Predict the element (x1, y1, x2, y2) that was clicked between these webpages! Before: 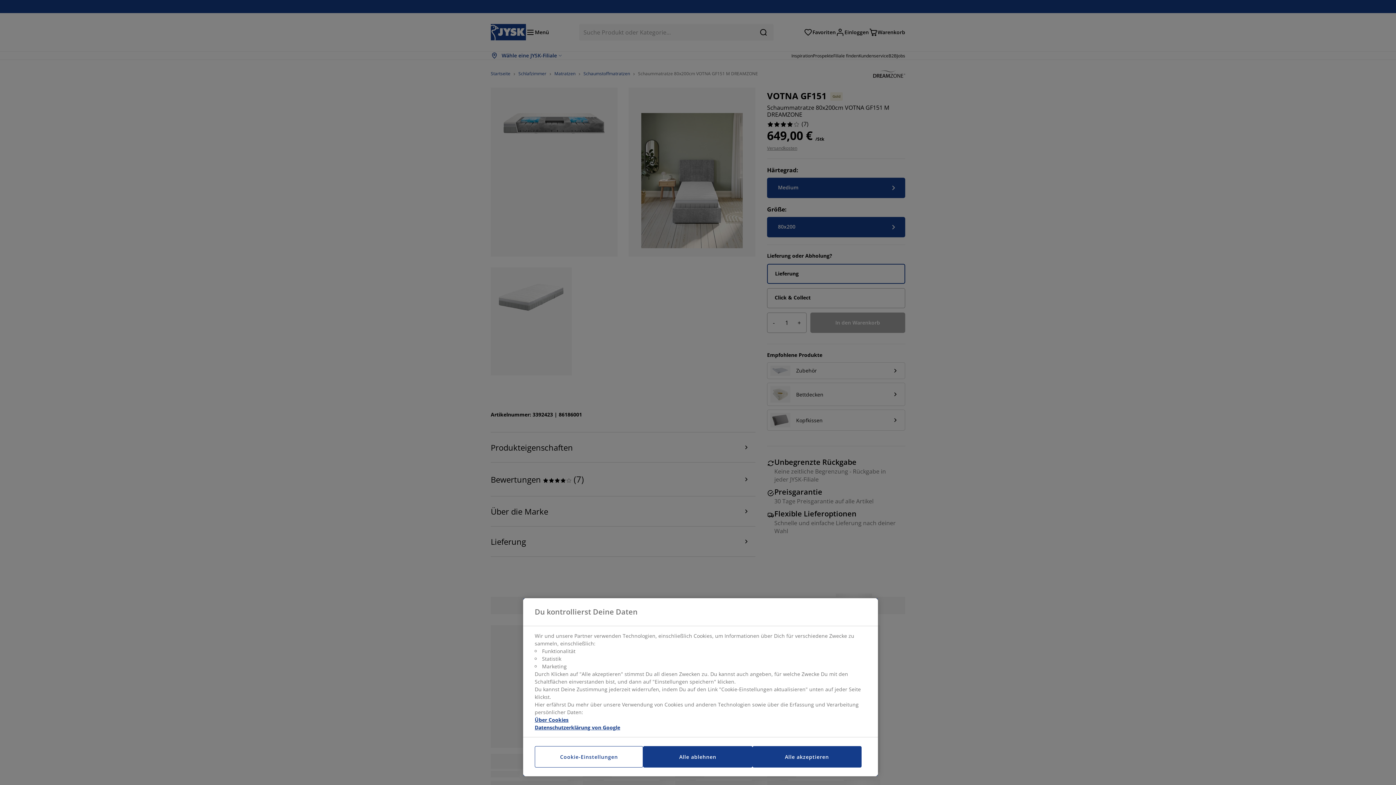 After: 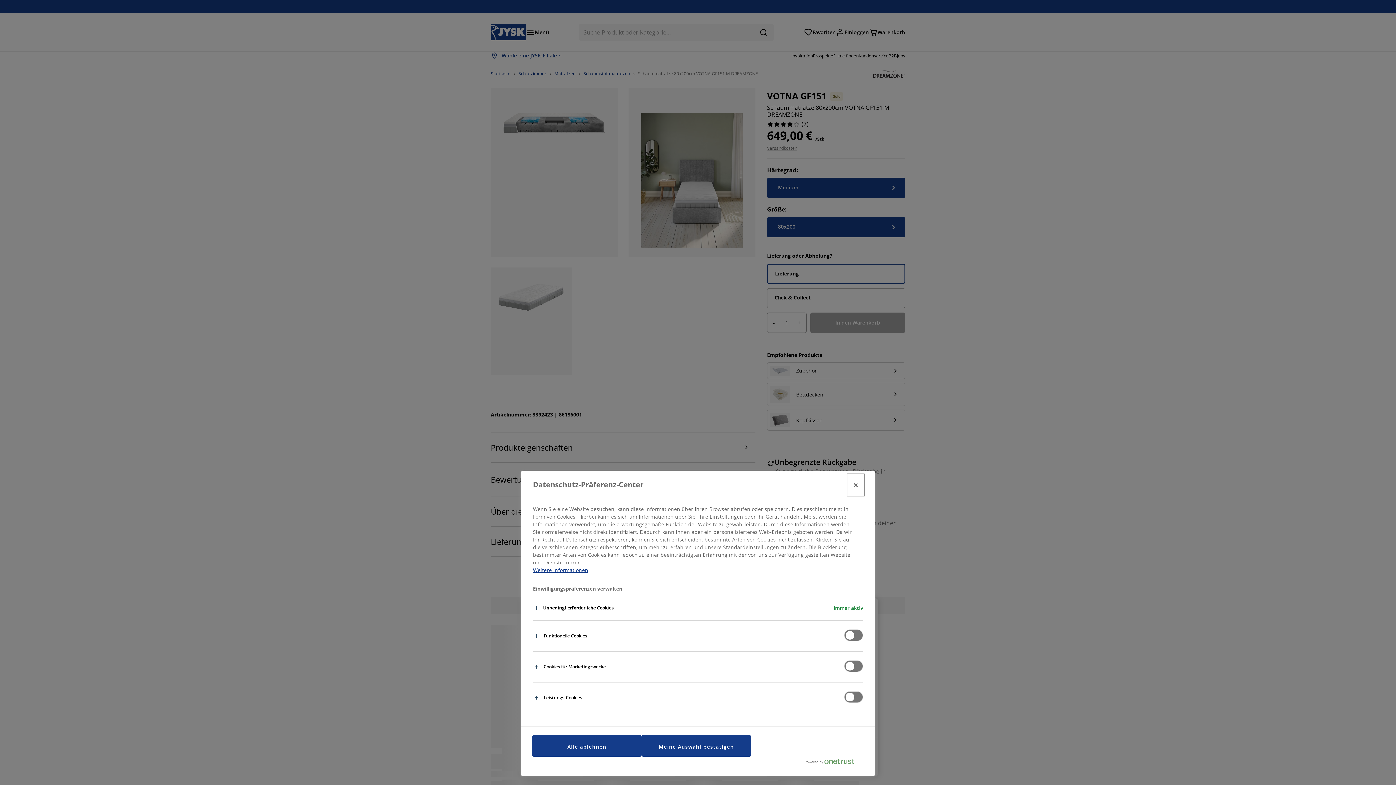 Action: label: Cookie-Einstellungen bbox: (534, 746, 643, 768)